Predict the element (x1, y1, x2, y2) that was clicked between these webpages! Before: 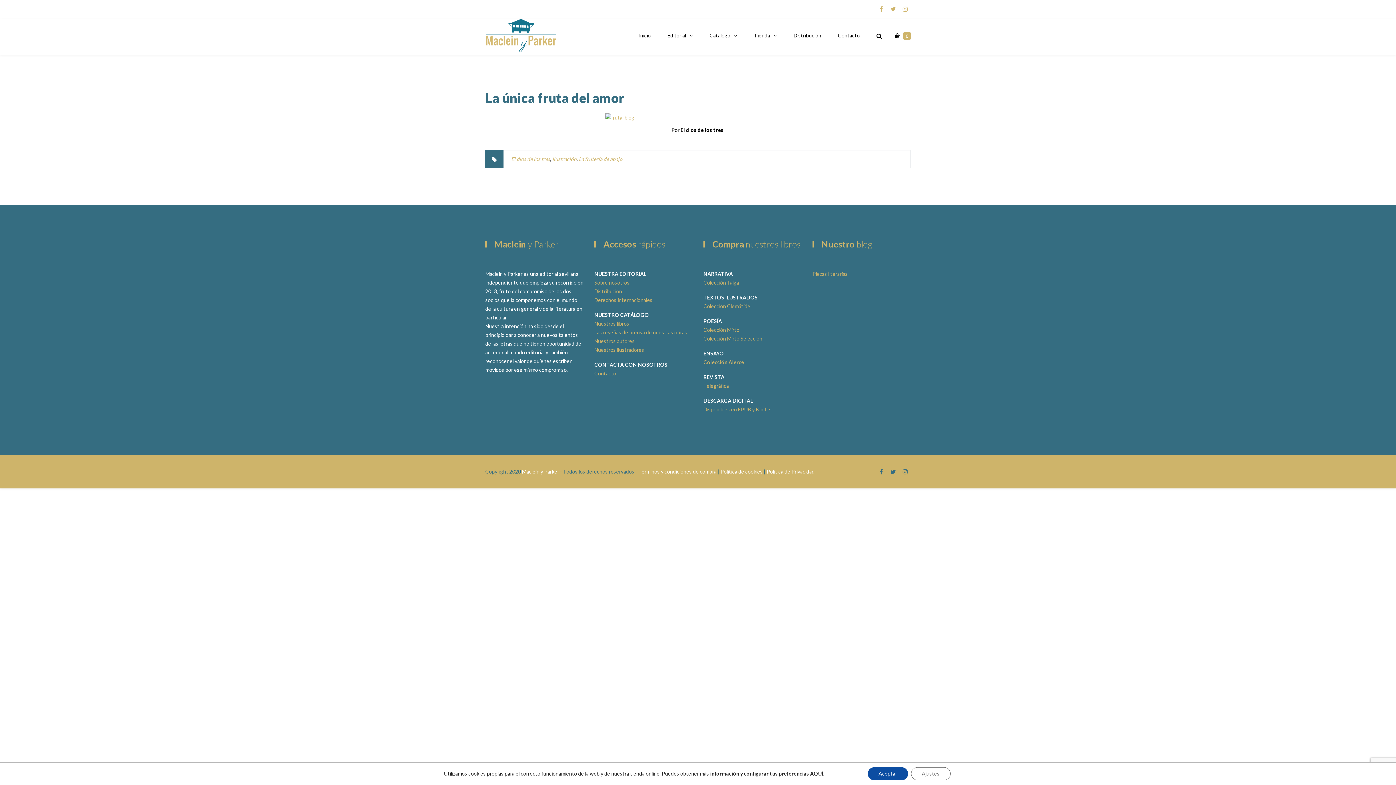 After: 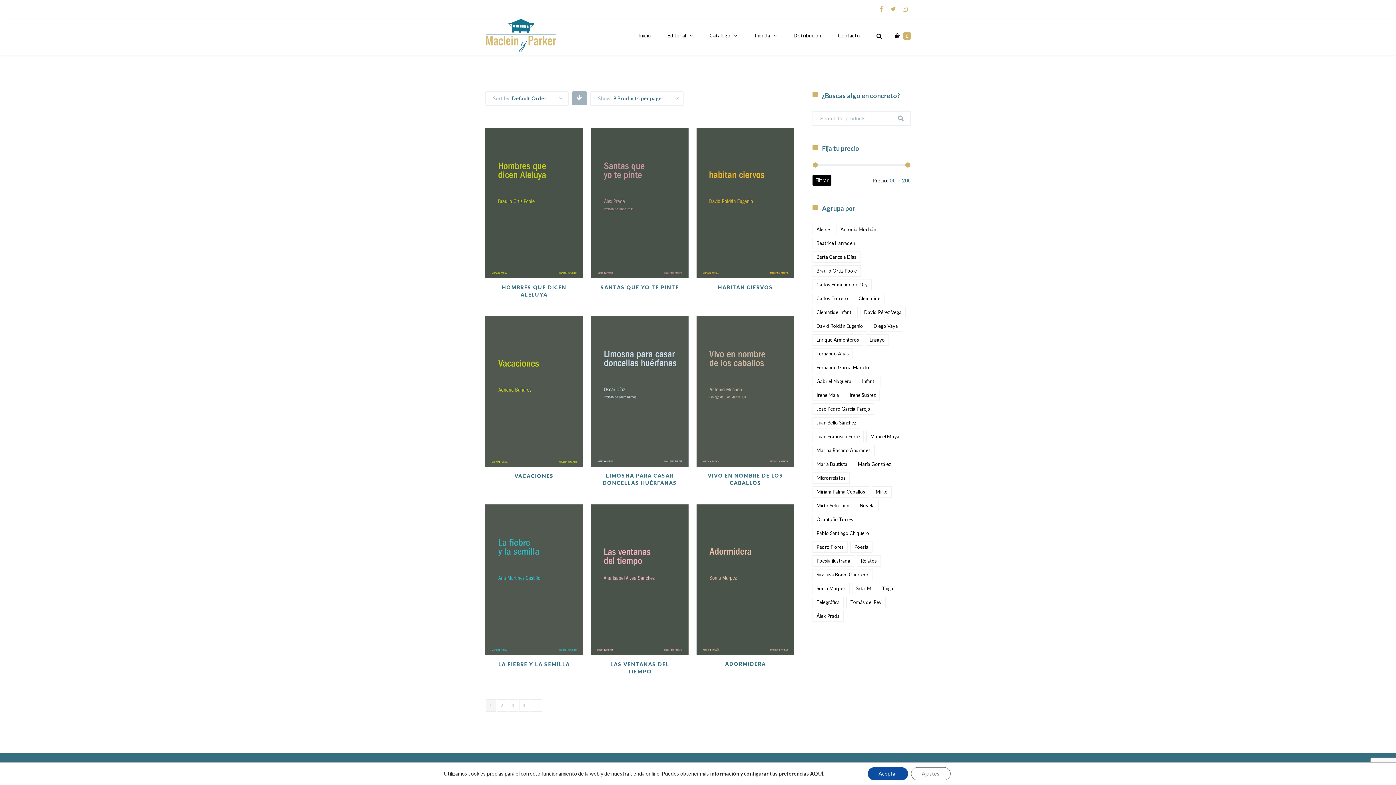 Action: bbox: (703, 326, 739, 333) label: Colección Mirto